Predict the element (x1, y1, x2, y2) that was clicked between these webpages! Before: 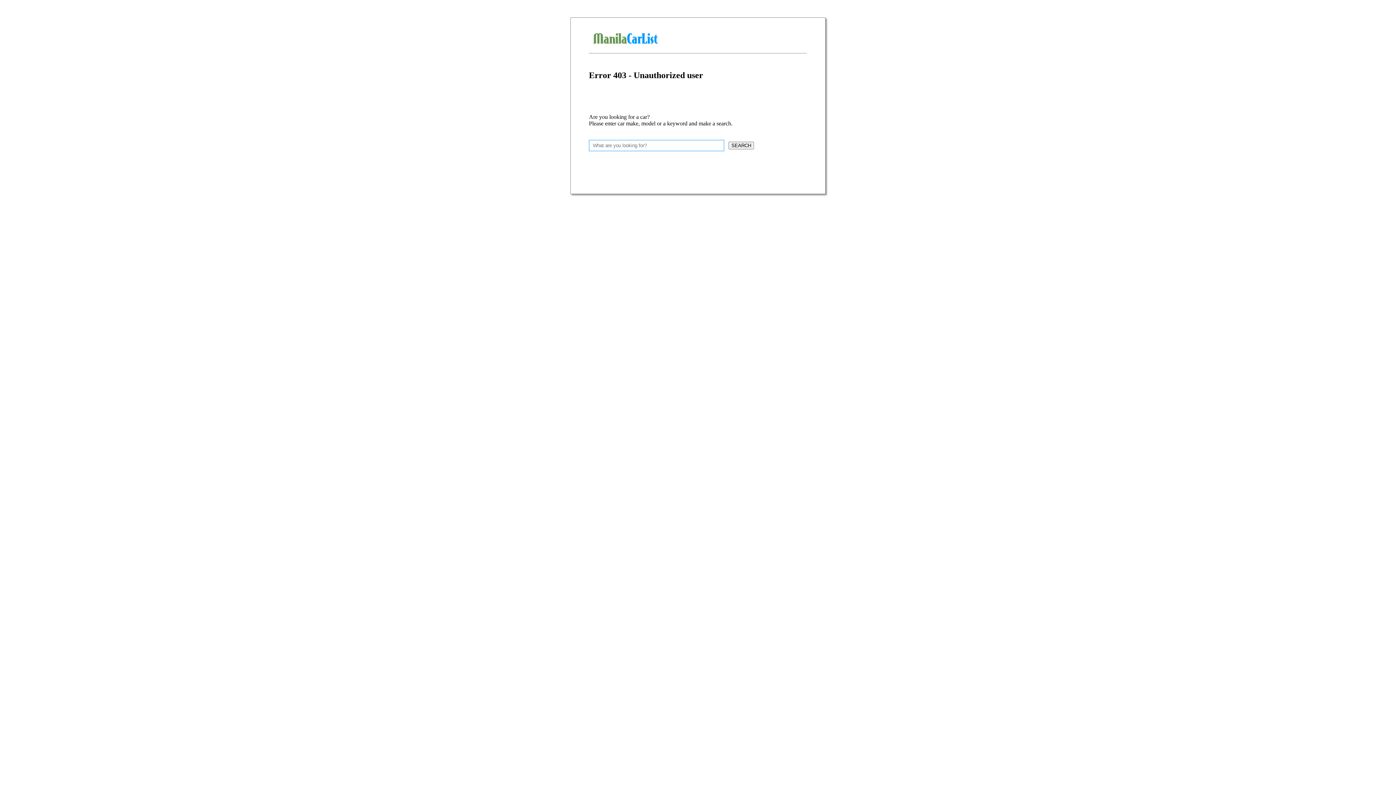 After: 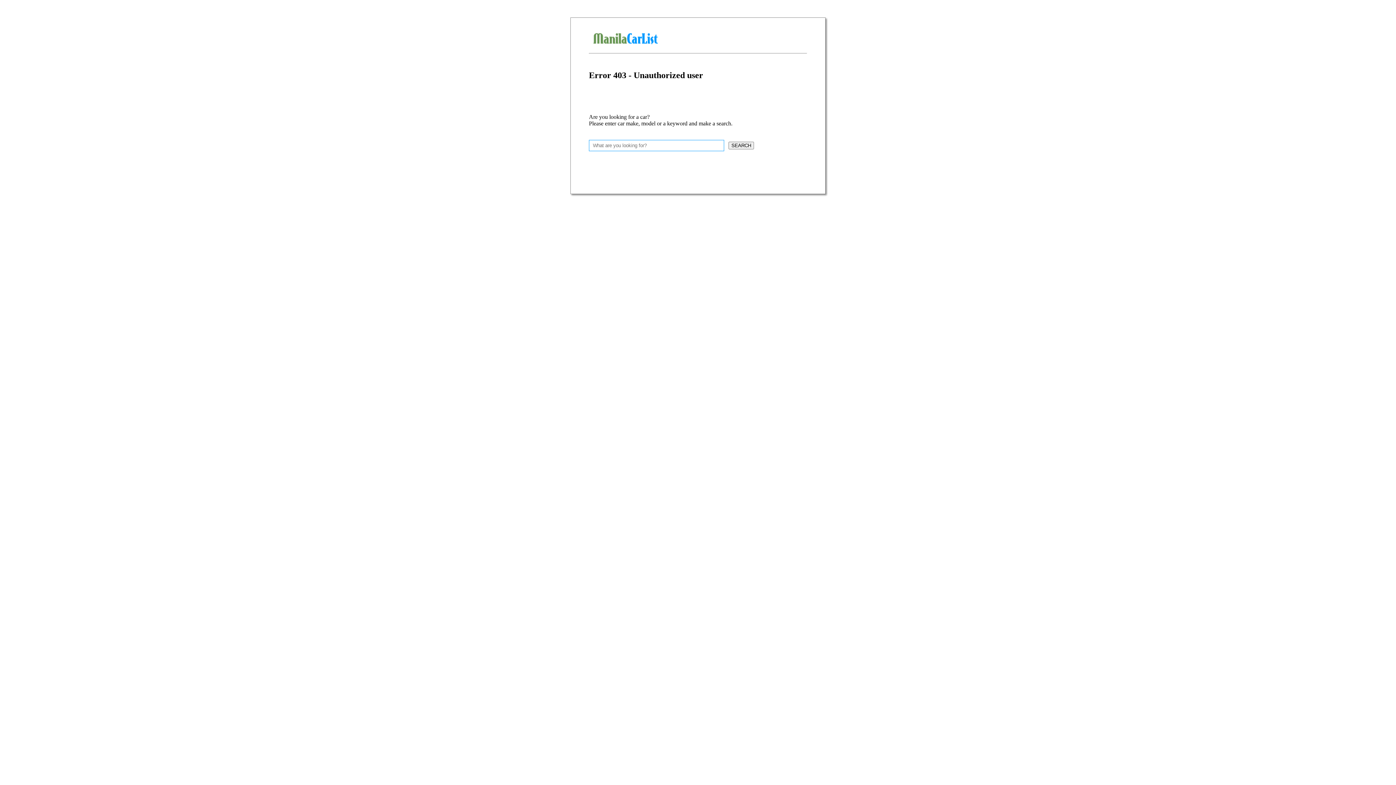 Action: bbox: (728, 141, 754, 149) label: SEARCH